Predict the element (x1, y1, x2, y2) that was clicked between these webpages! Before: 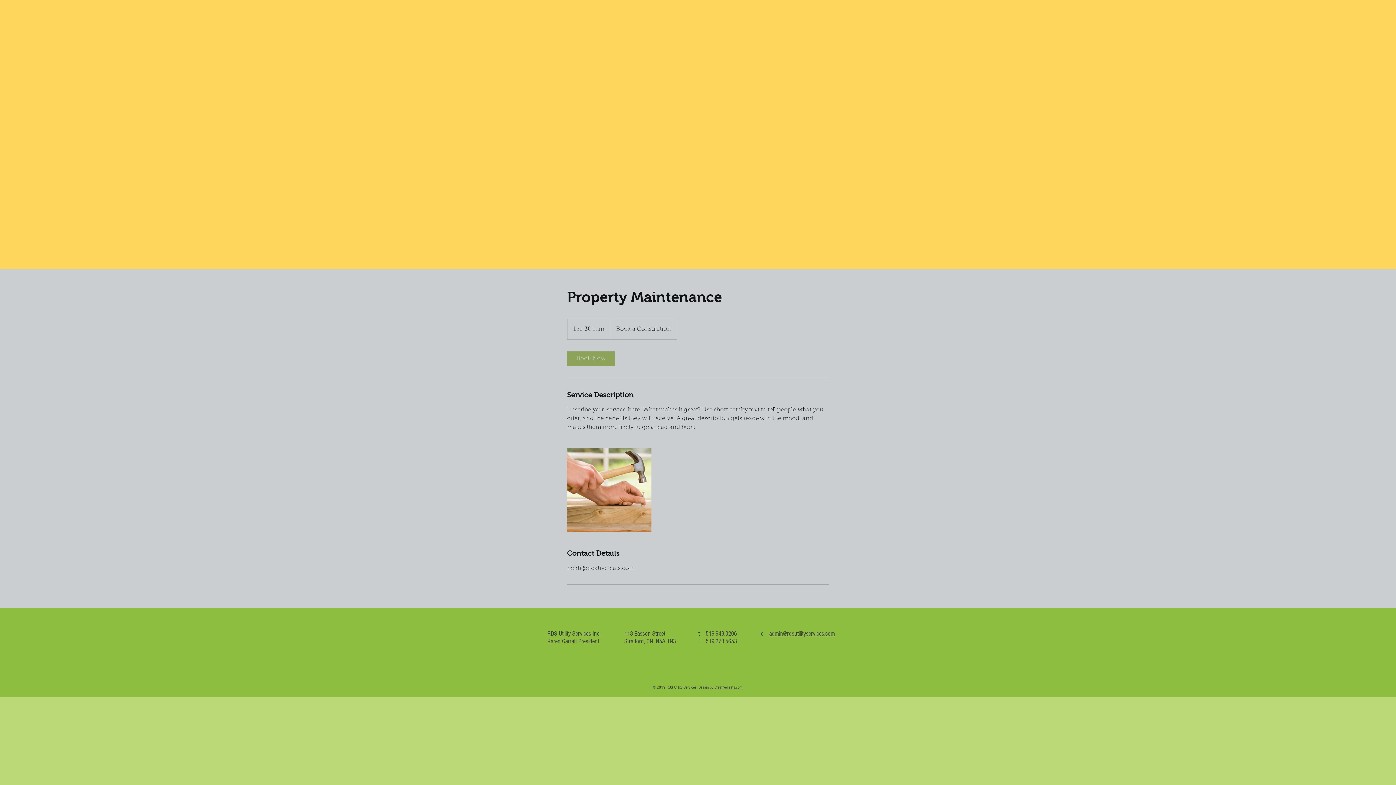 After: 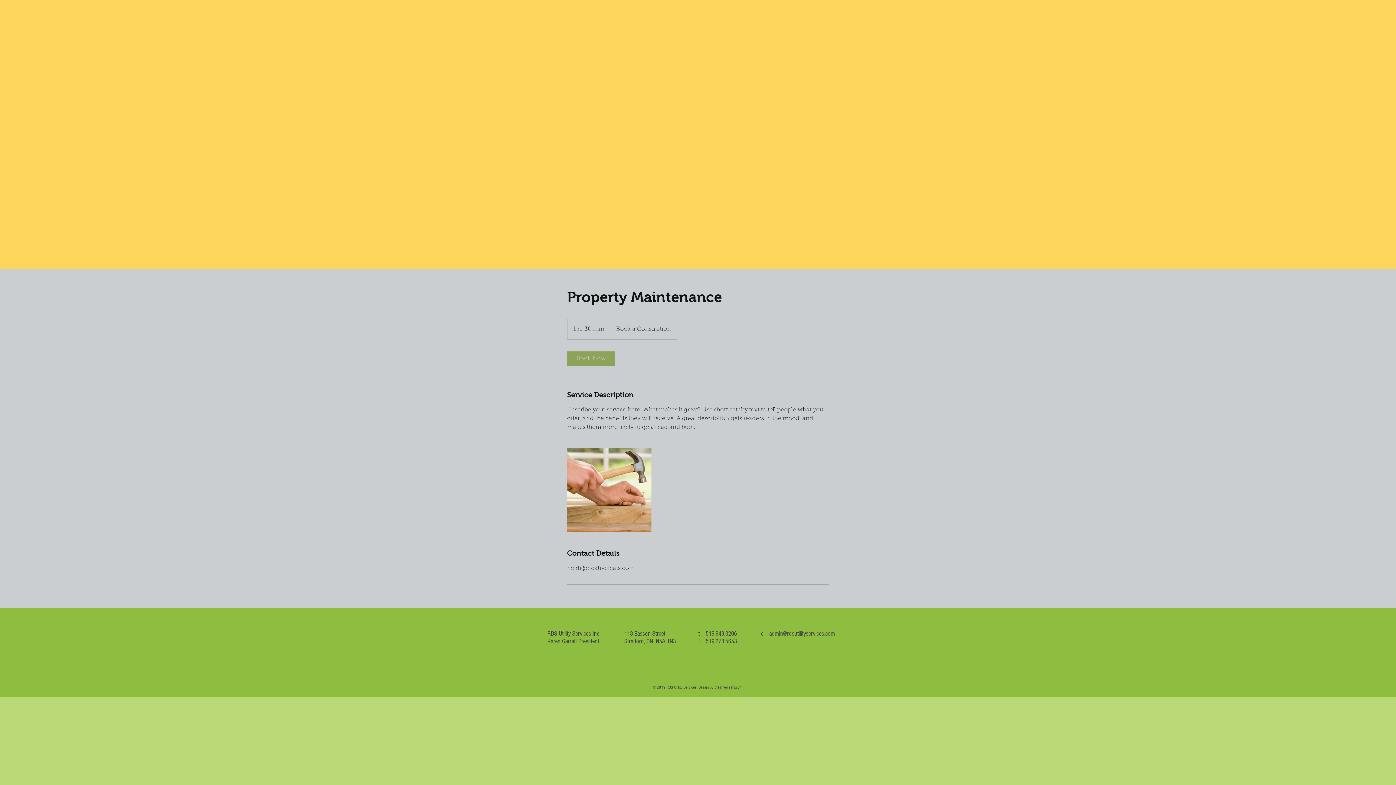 Action: bbox: (769, 630, 835, 637) label: admin@rdsutilityservices.com